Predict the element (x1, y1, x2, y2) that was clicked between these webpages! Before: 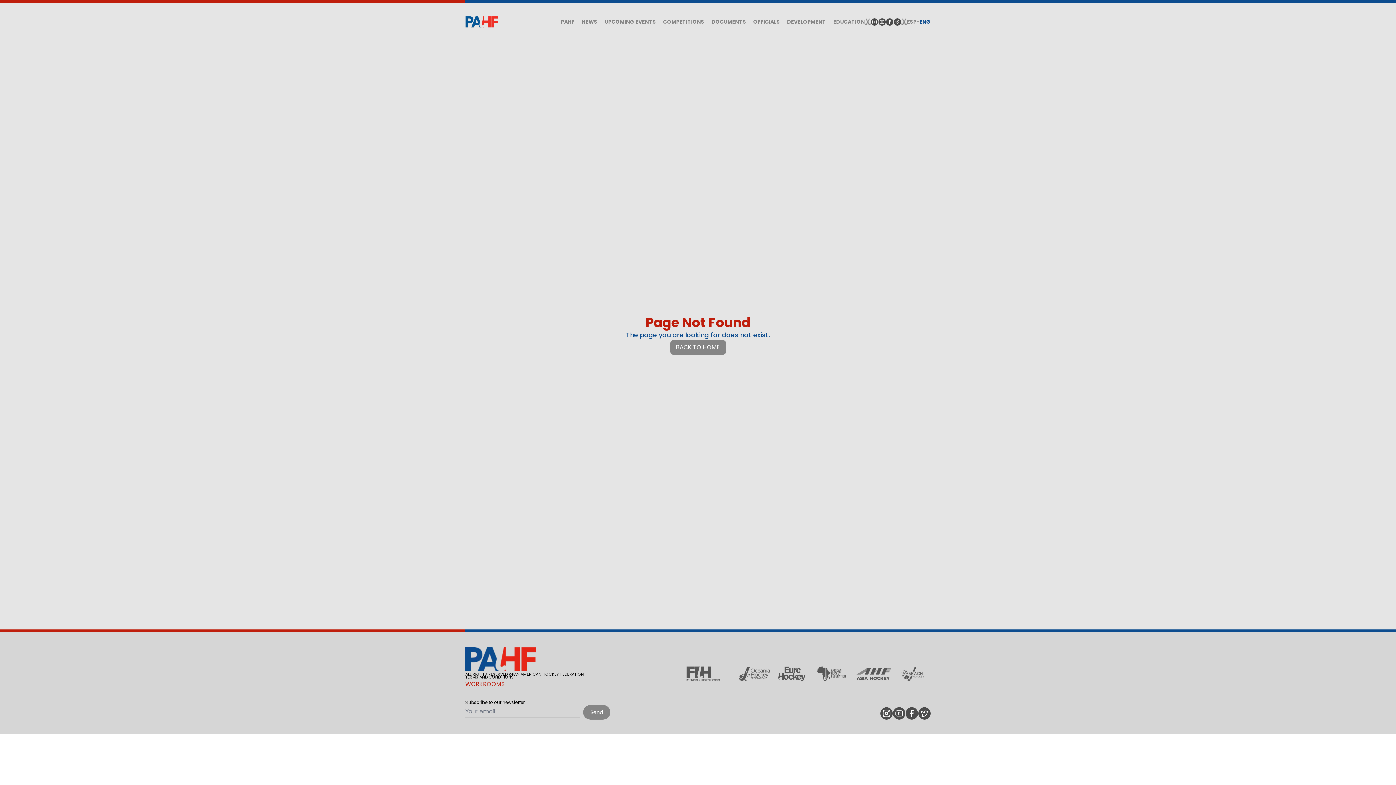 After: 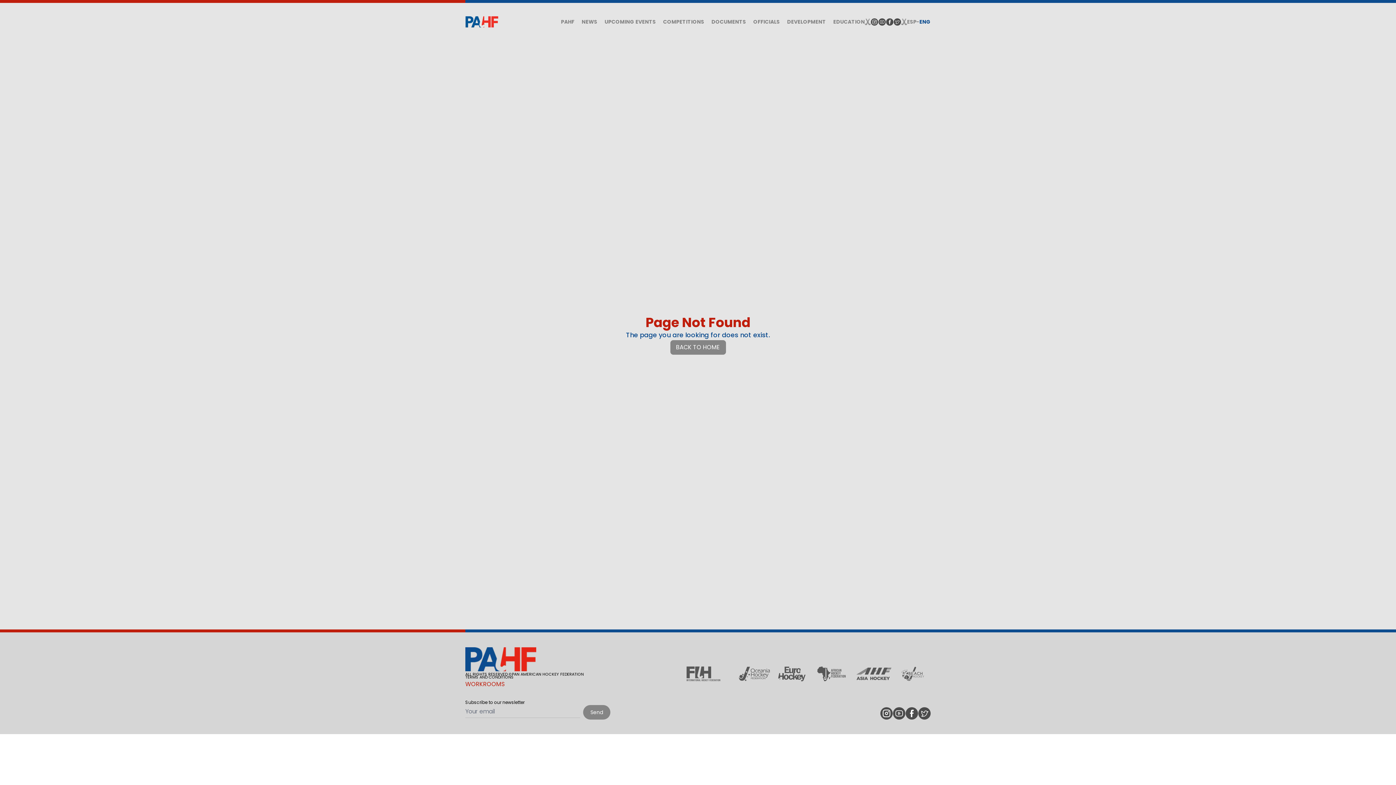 Action: bbox: (905, 707, 918, 720)